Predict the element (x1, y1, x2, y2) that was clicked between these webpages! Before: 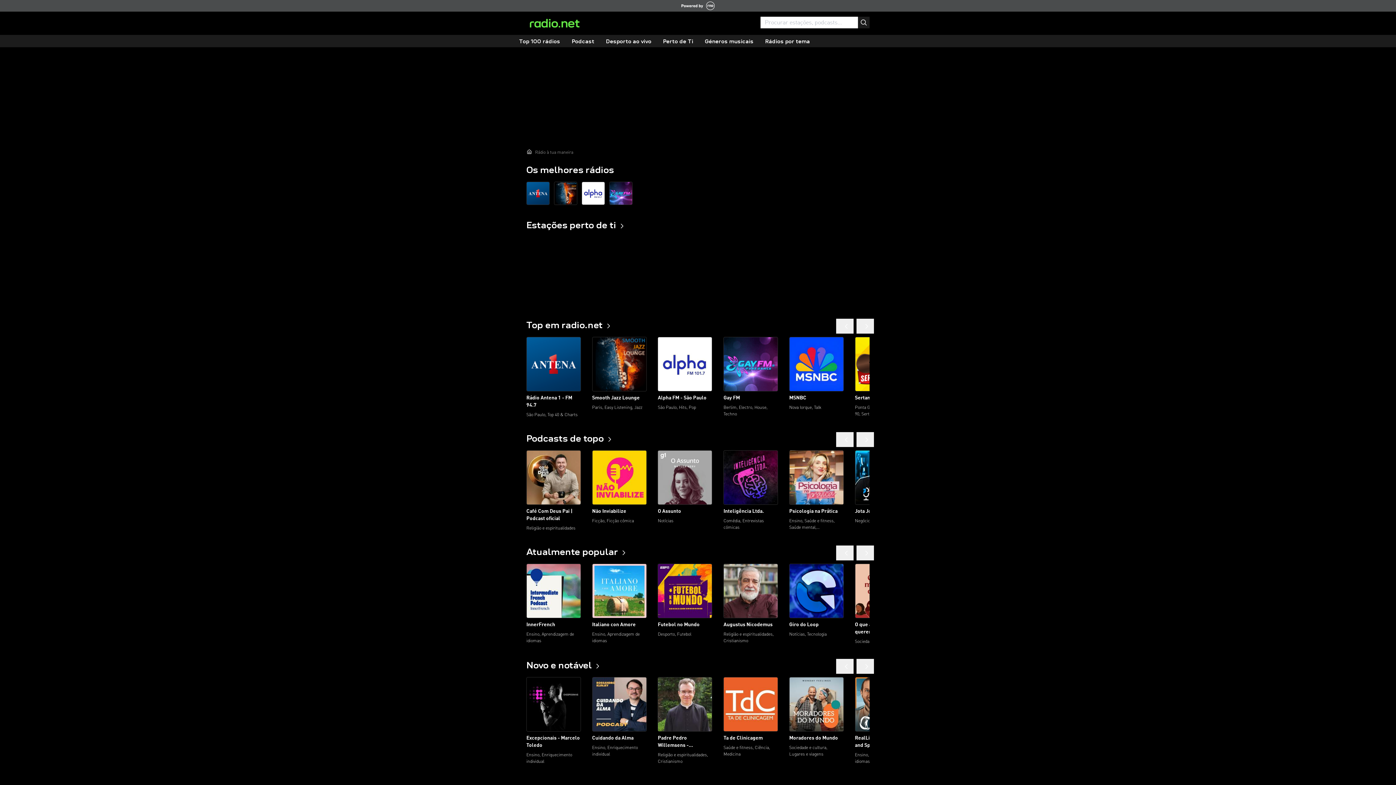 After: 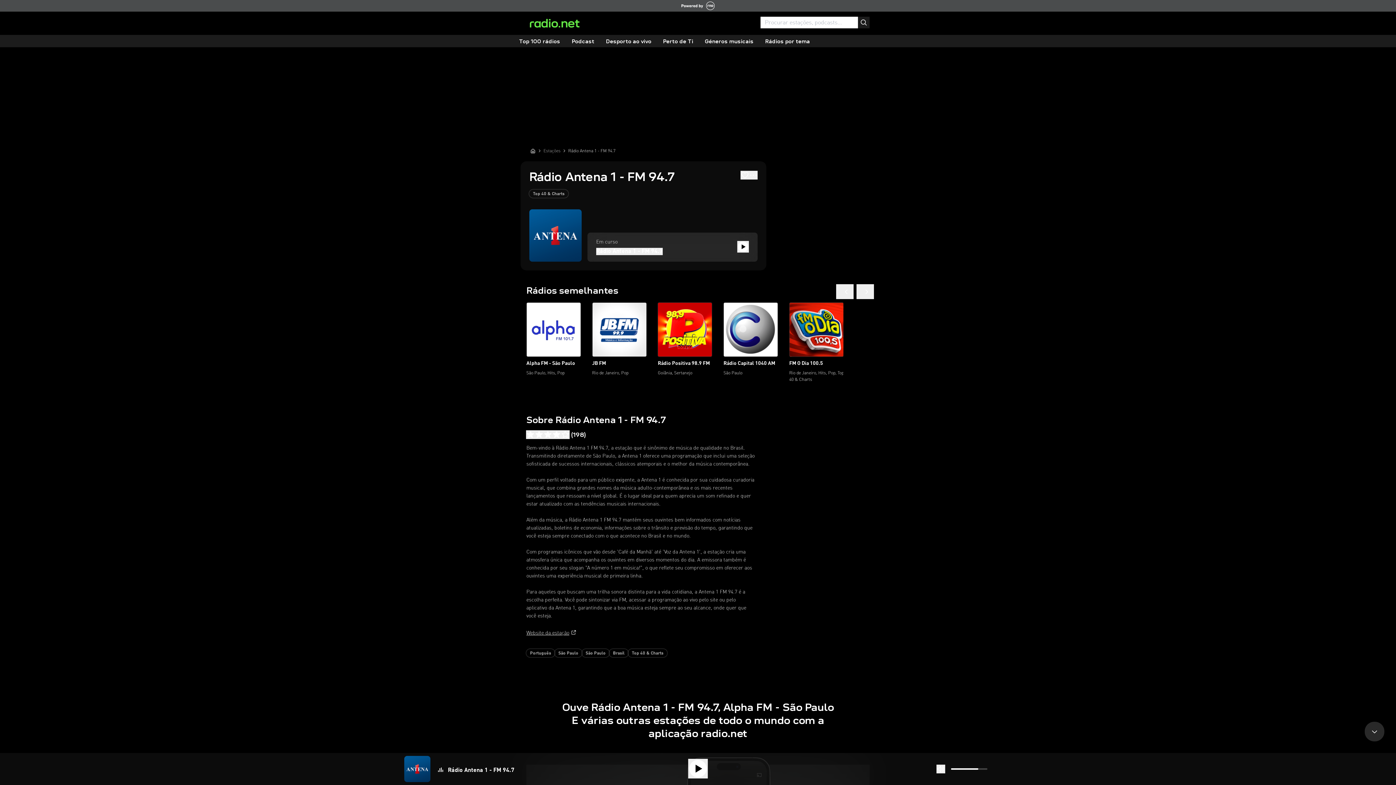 Action: bbox: (526, 414, 581, 420) label: Rádio Antena 1 - FM 94.7
São Paulo, Top 40 & Charts